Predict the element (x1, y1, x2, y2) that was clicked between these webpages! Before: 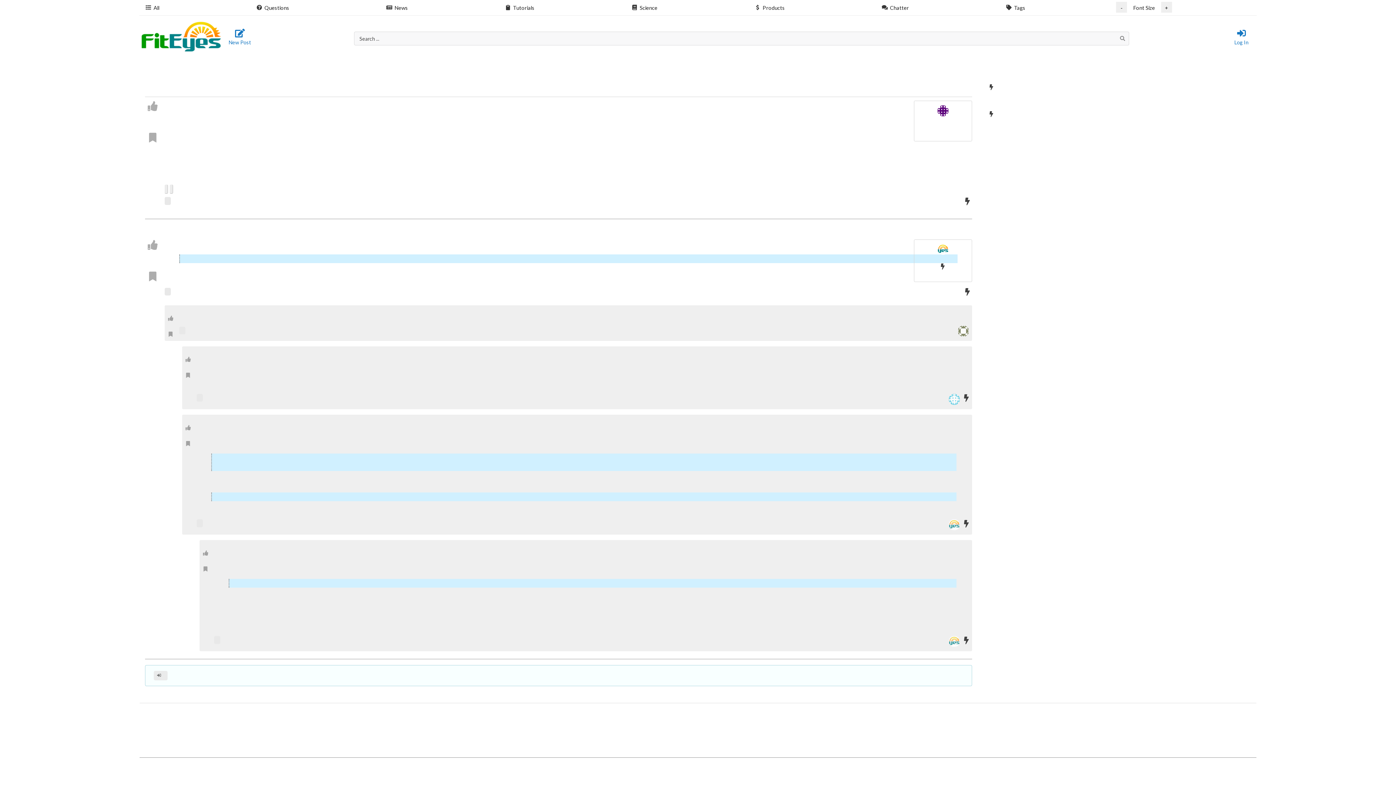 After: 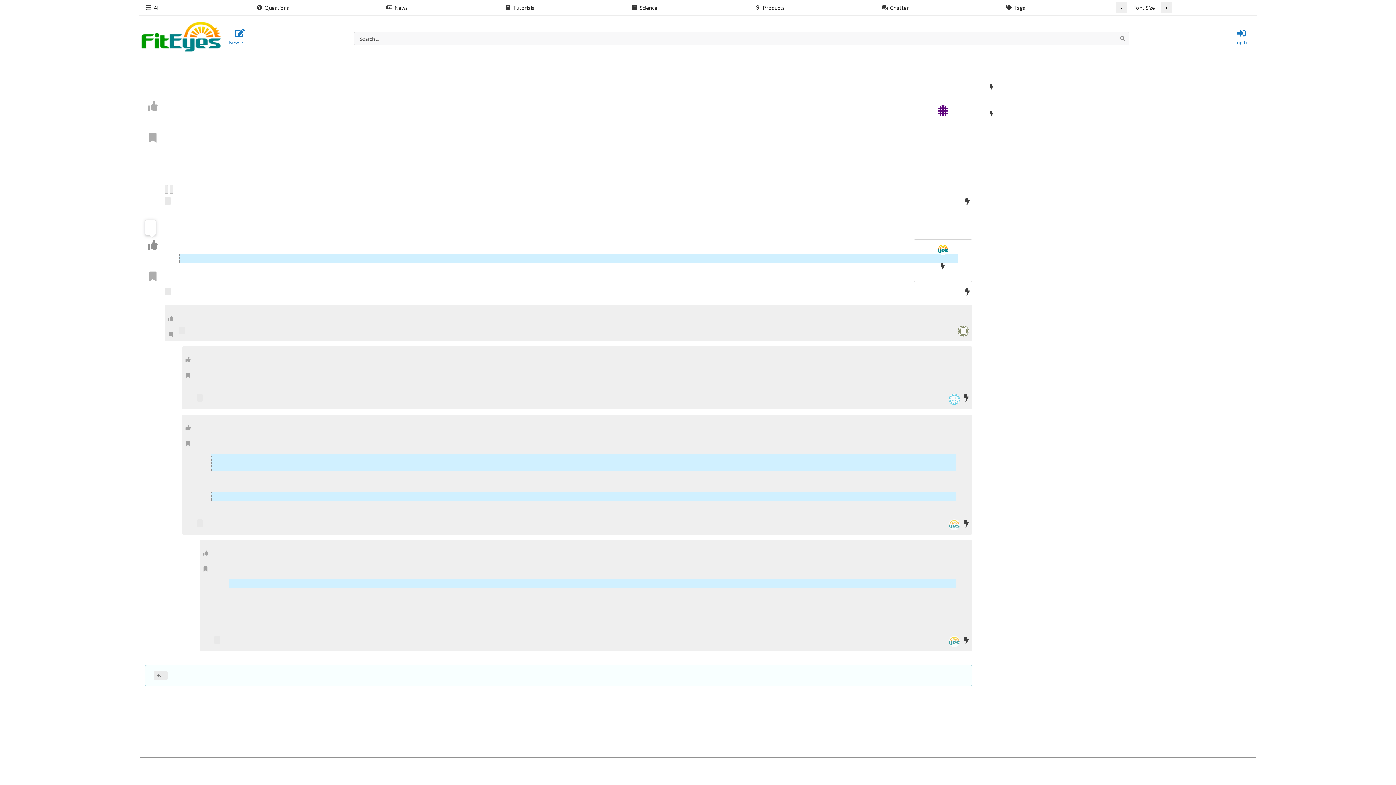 Action: bbox: (145, 239, 160, 251)